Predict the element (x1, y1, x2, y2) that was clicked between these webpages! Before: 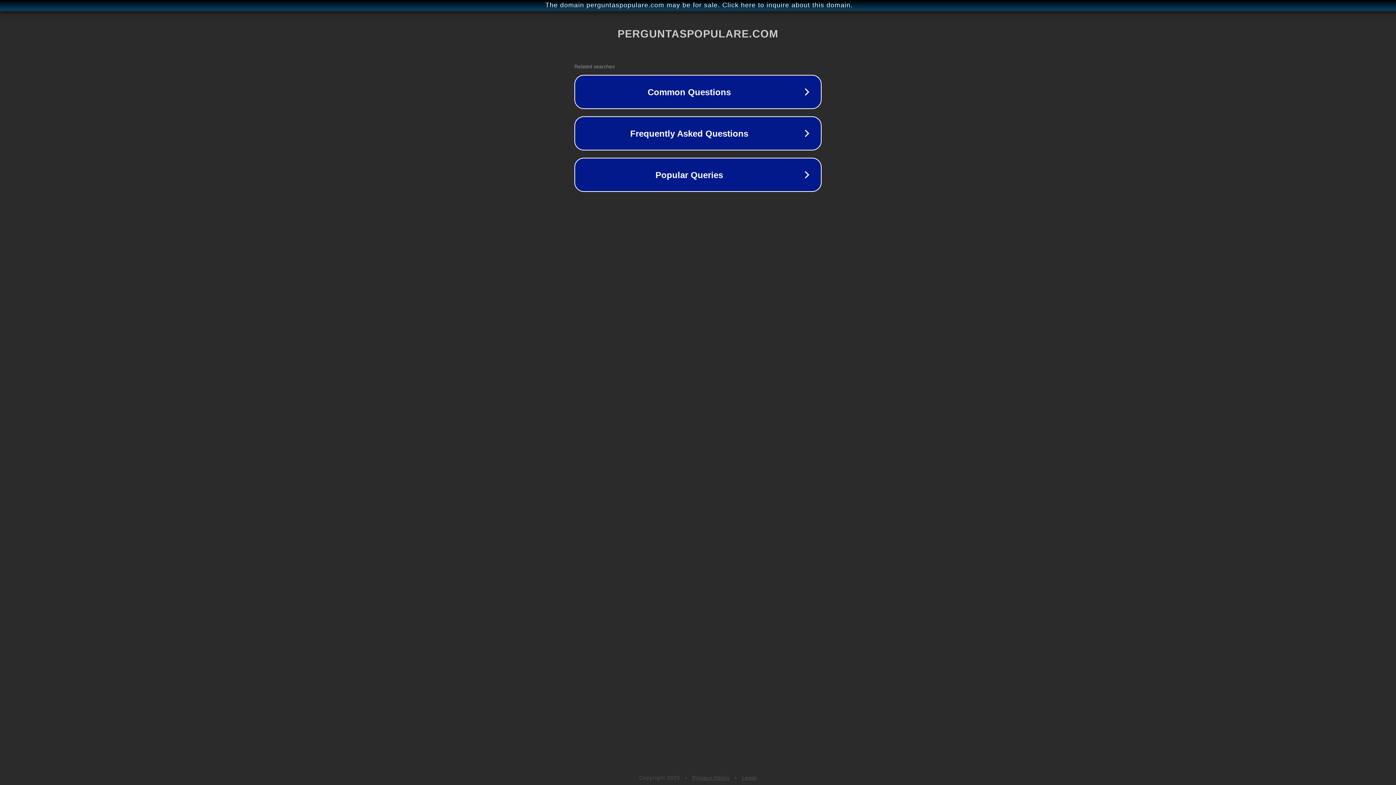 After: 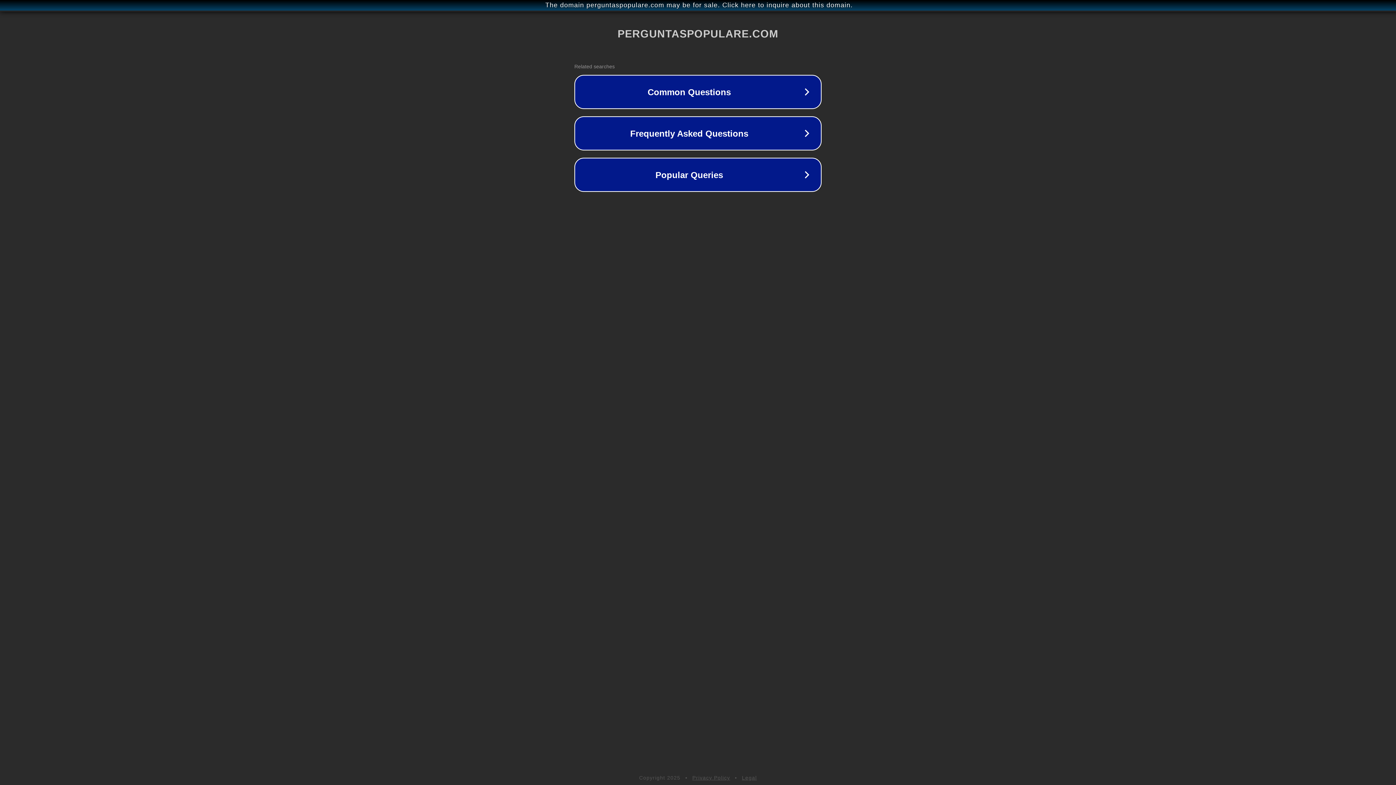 Action: label: Legal bbox: (742, 775, 757, 781)